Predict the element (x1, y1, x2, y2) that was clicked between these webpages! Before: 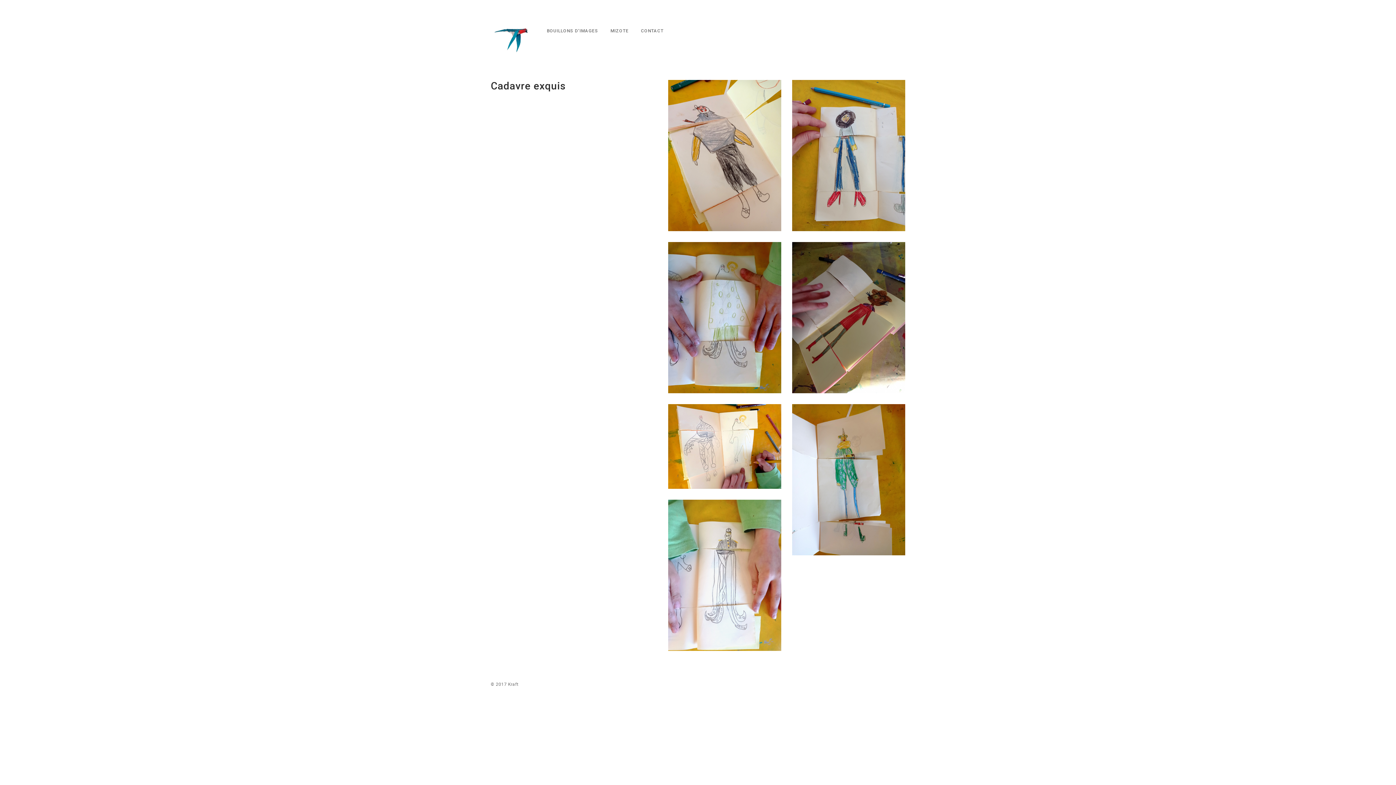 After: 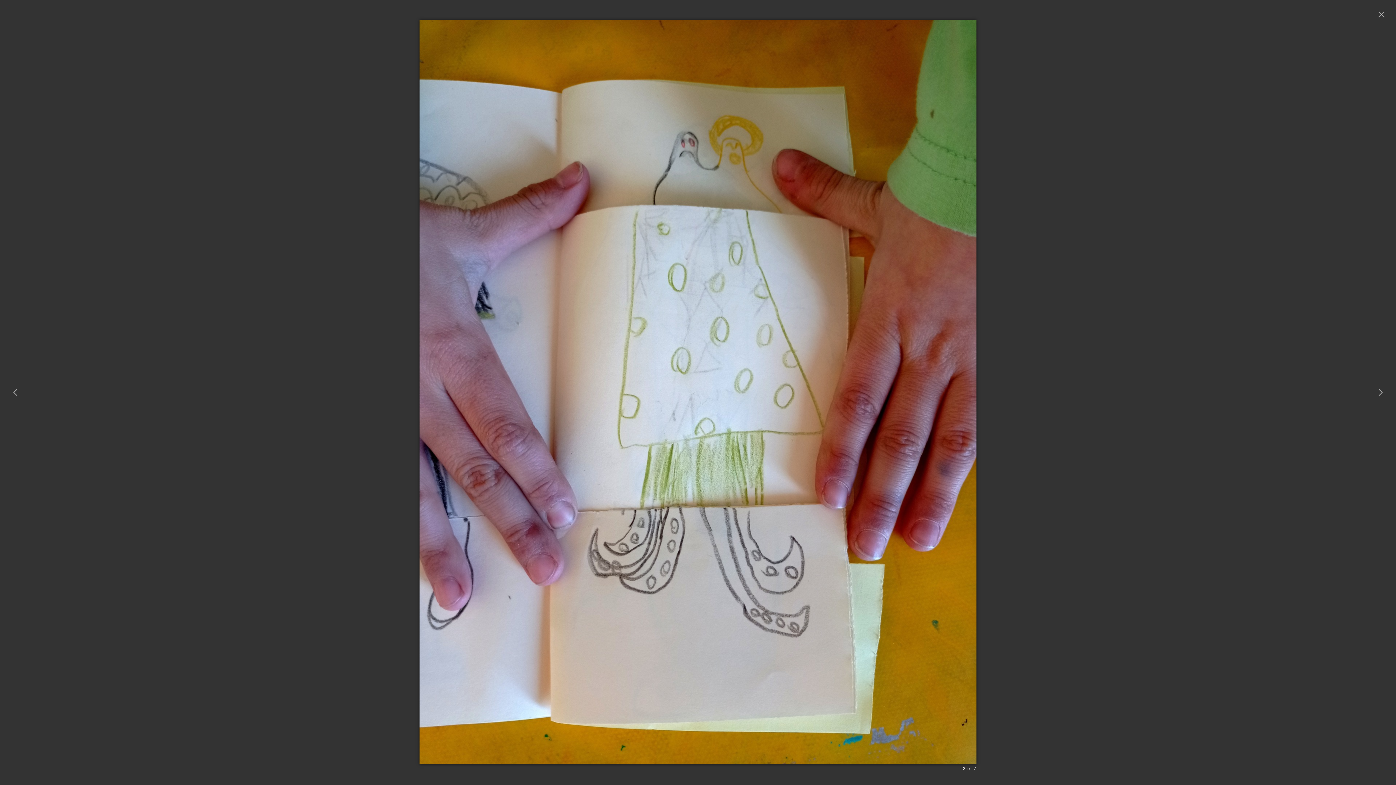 Action: bbox: (668, 242, 781, 393)